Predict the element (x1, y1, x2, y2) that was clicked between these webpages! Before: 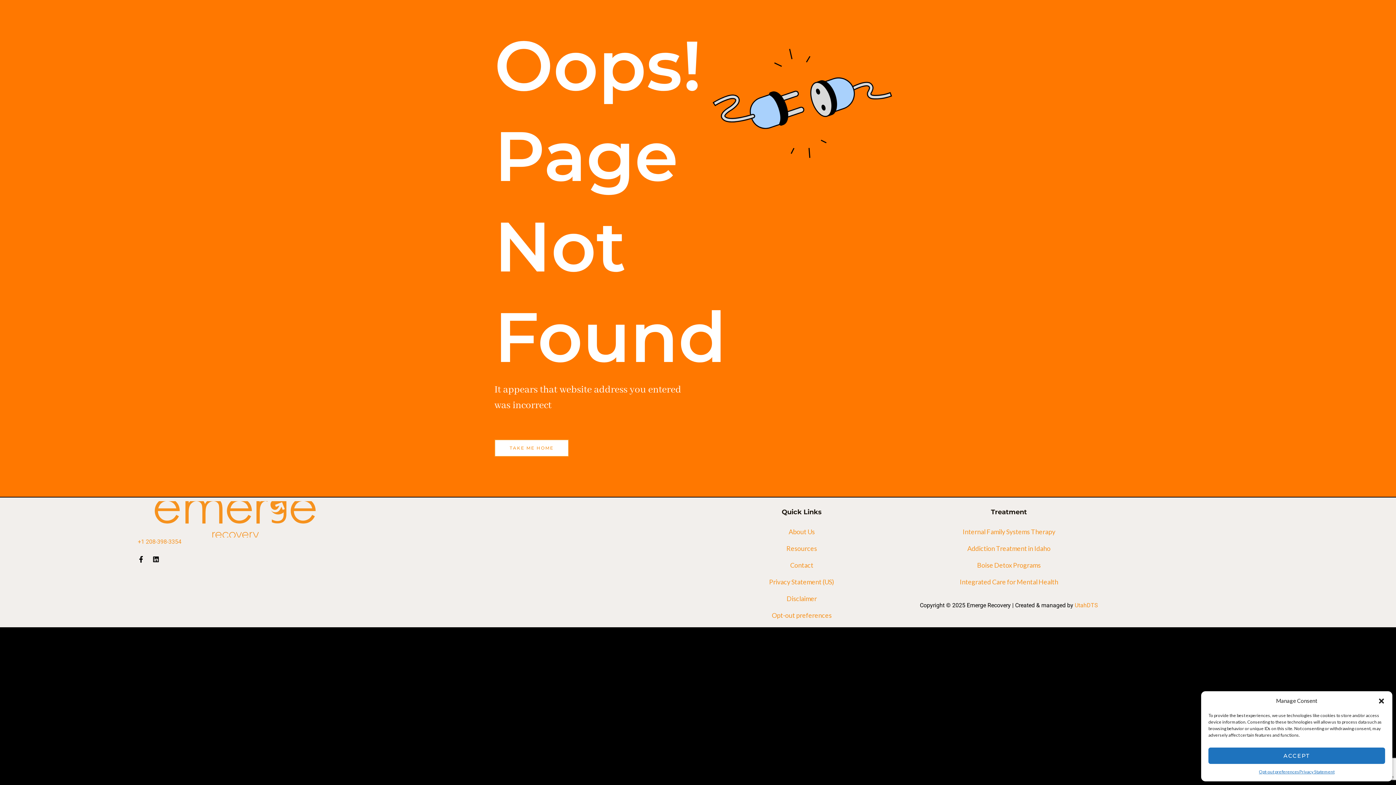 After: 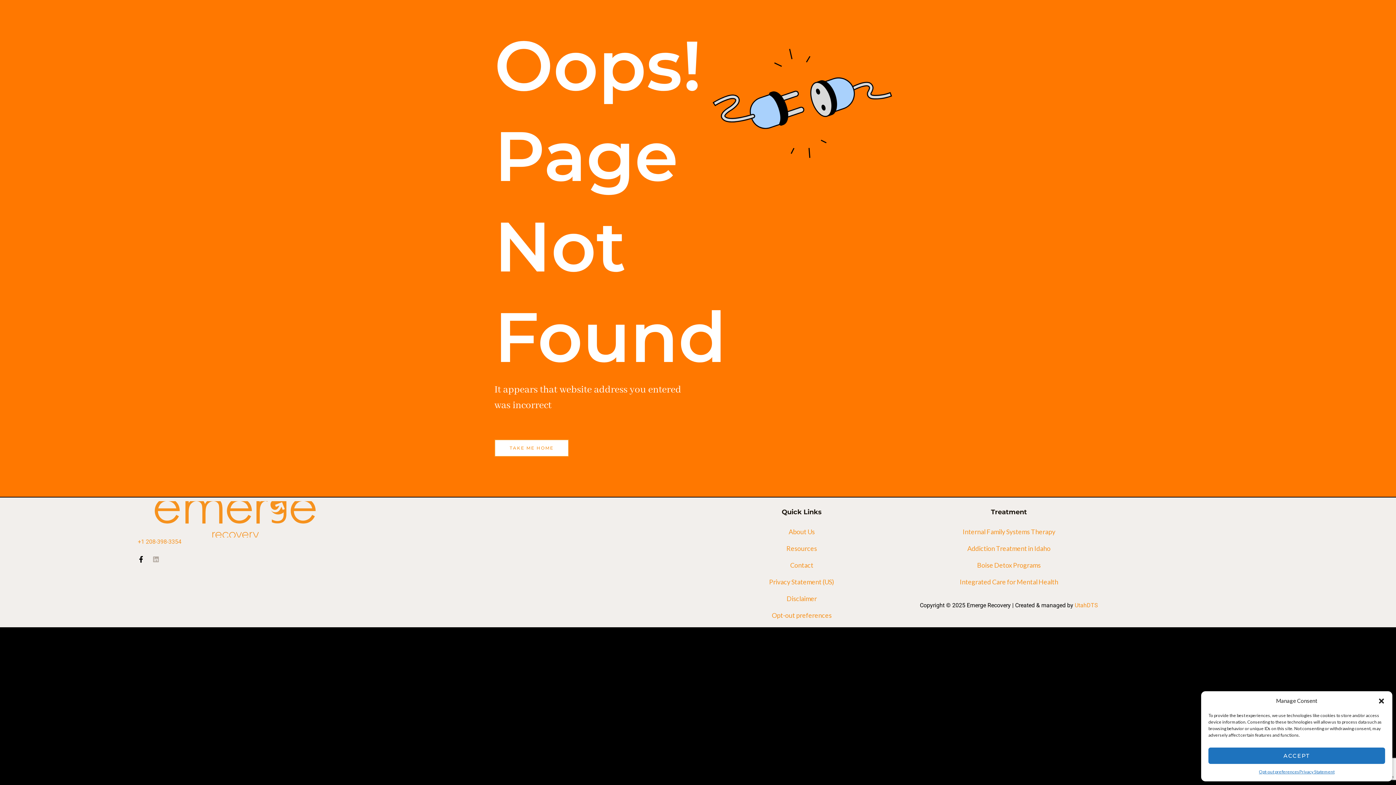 Action: label: Linkedin bbox: (152, 556, 159, 562)